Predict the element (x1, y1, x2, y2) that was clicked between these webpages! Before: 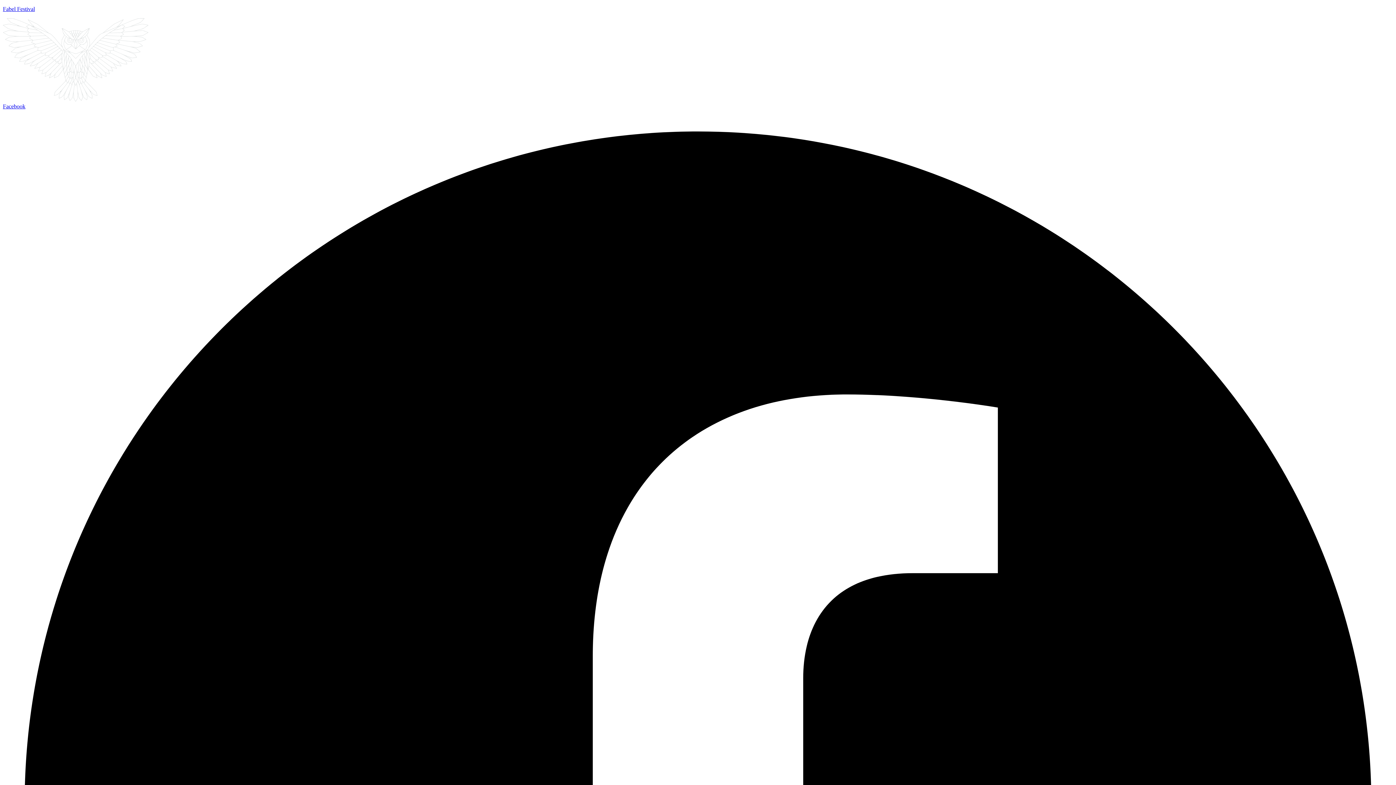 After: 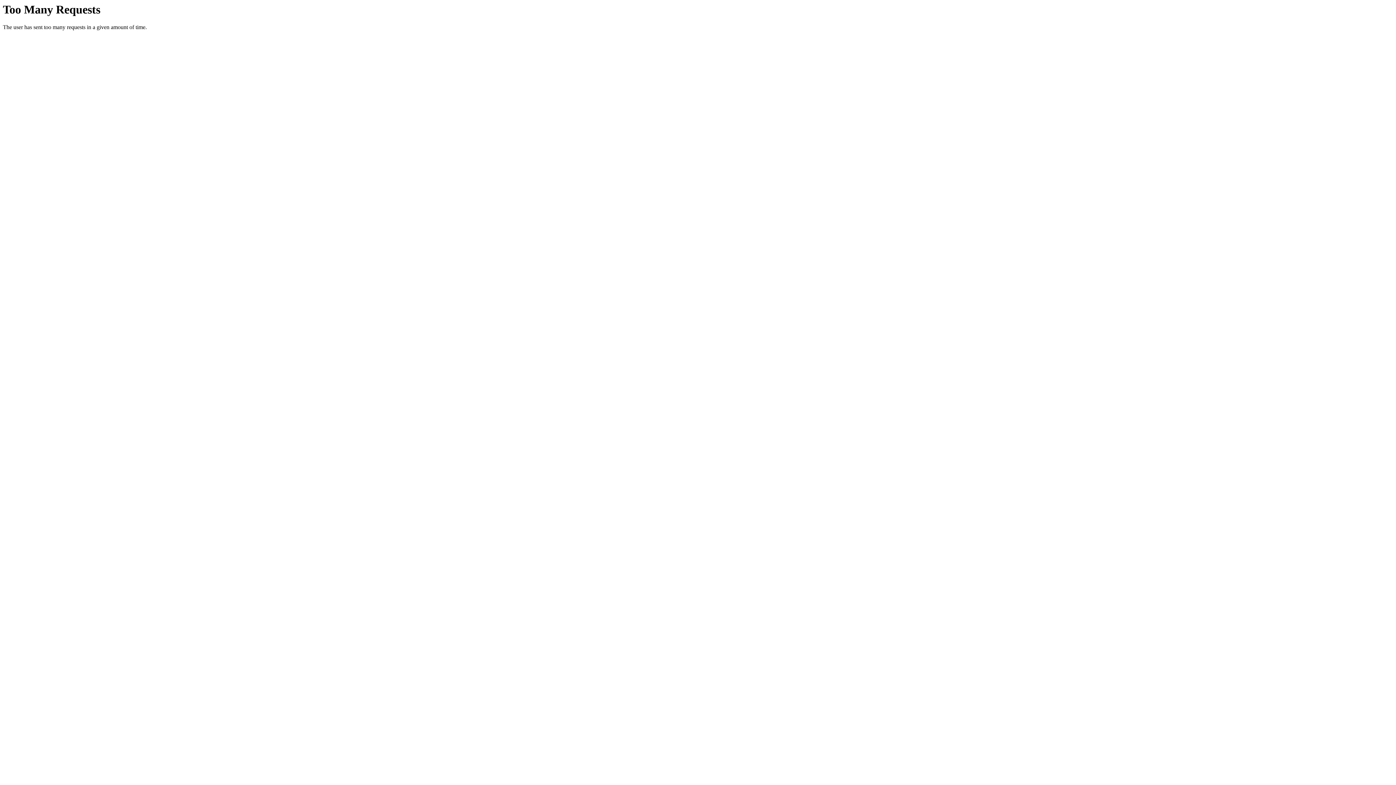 Action: bbox: (2, 18, 1393, 103)